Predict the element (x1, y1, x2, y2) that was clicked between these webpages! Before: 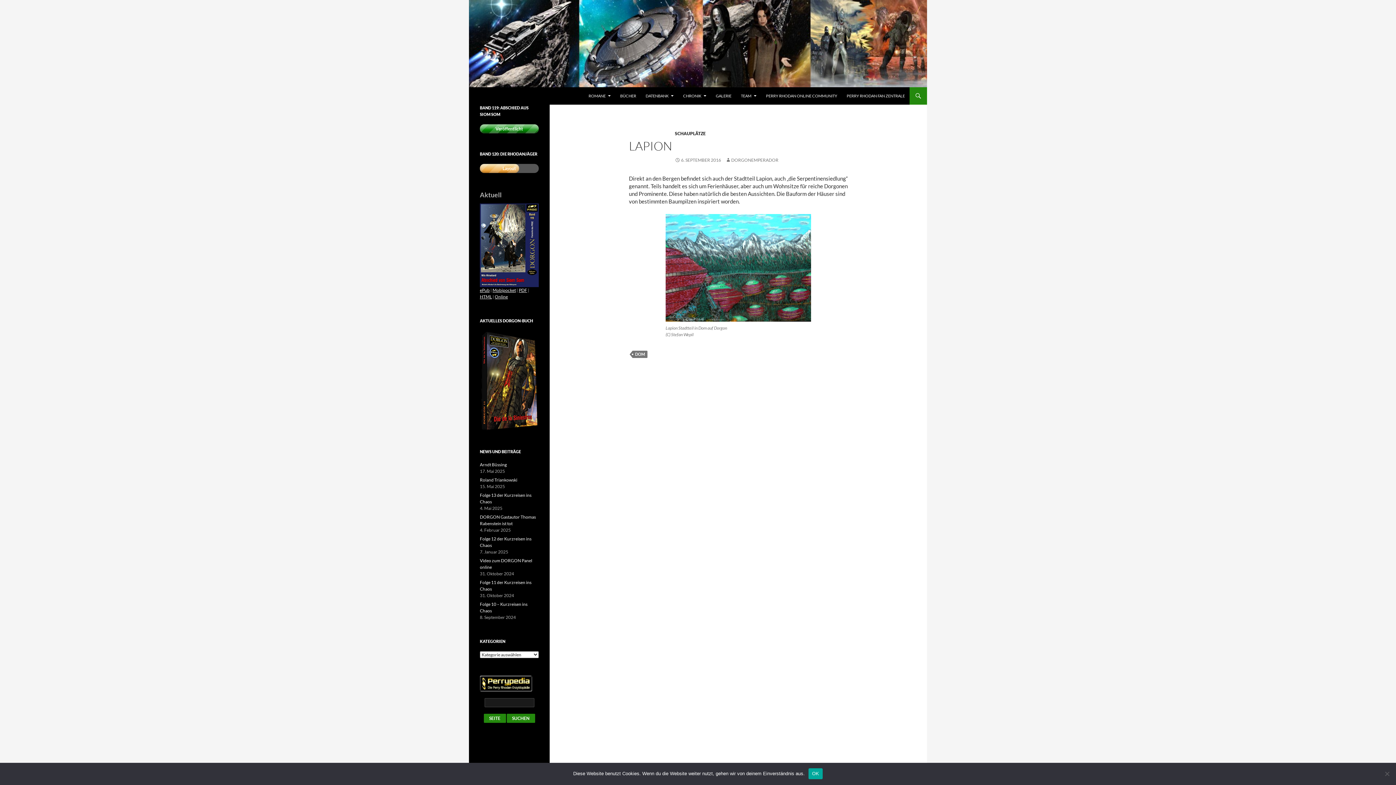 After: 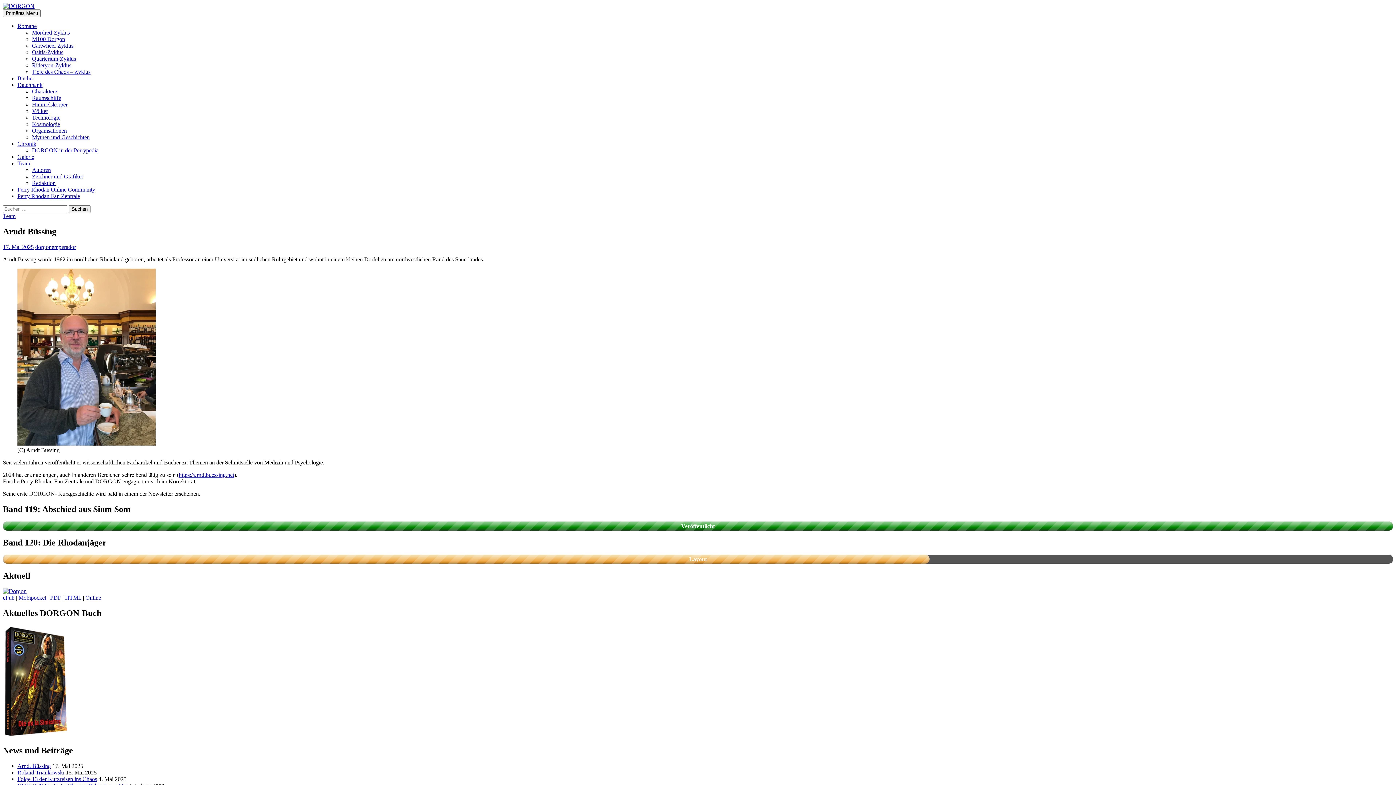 Action: label: Arndt Büssing bbox: (480, 462, 506, 467)